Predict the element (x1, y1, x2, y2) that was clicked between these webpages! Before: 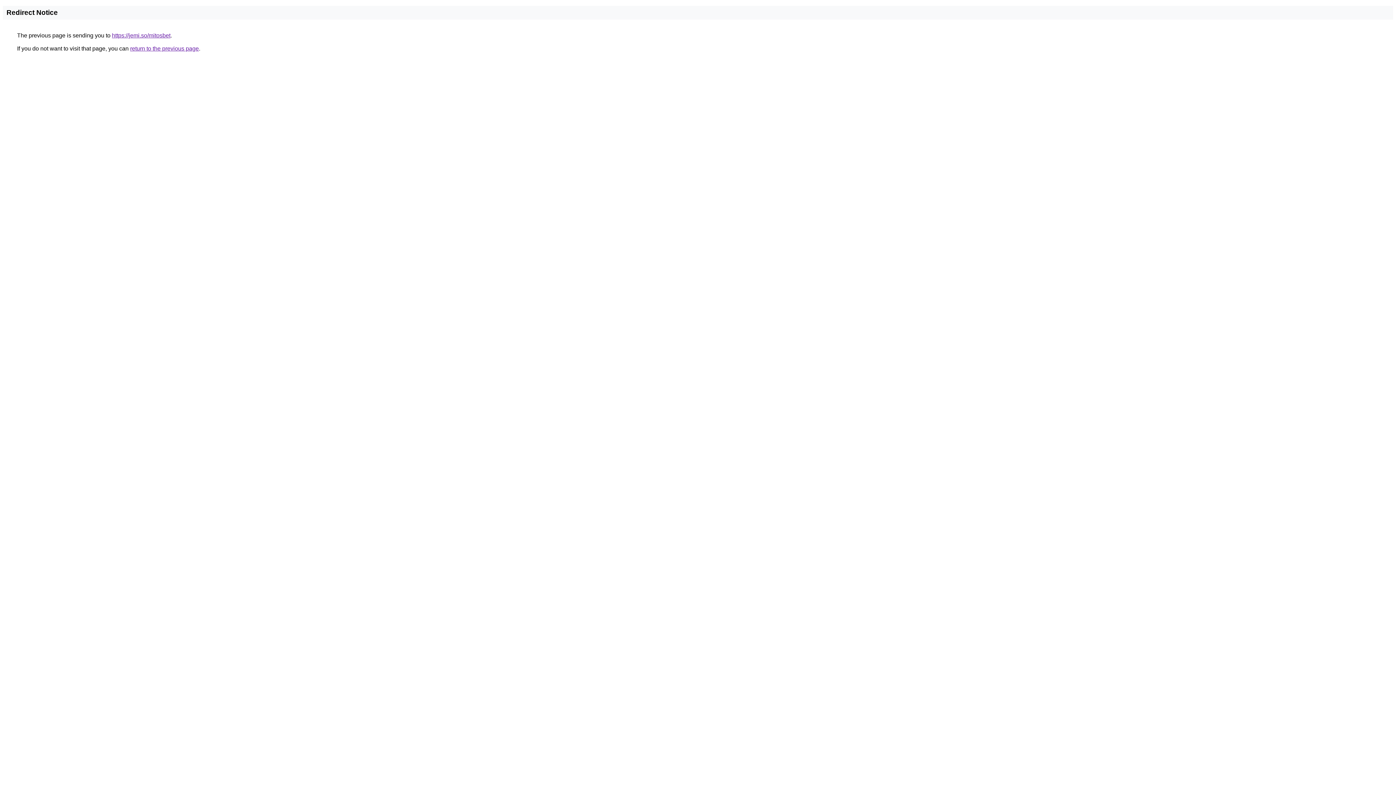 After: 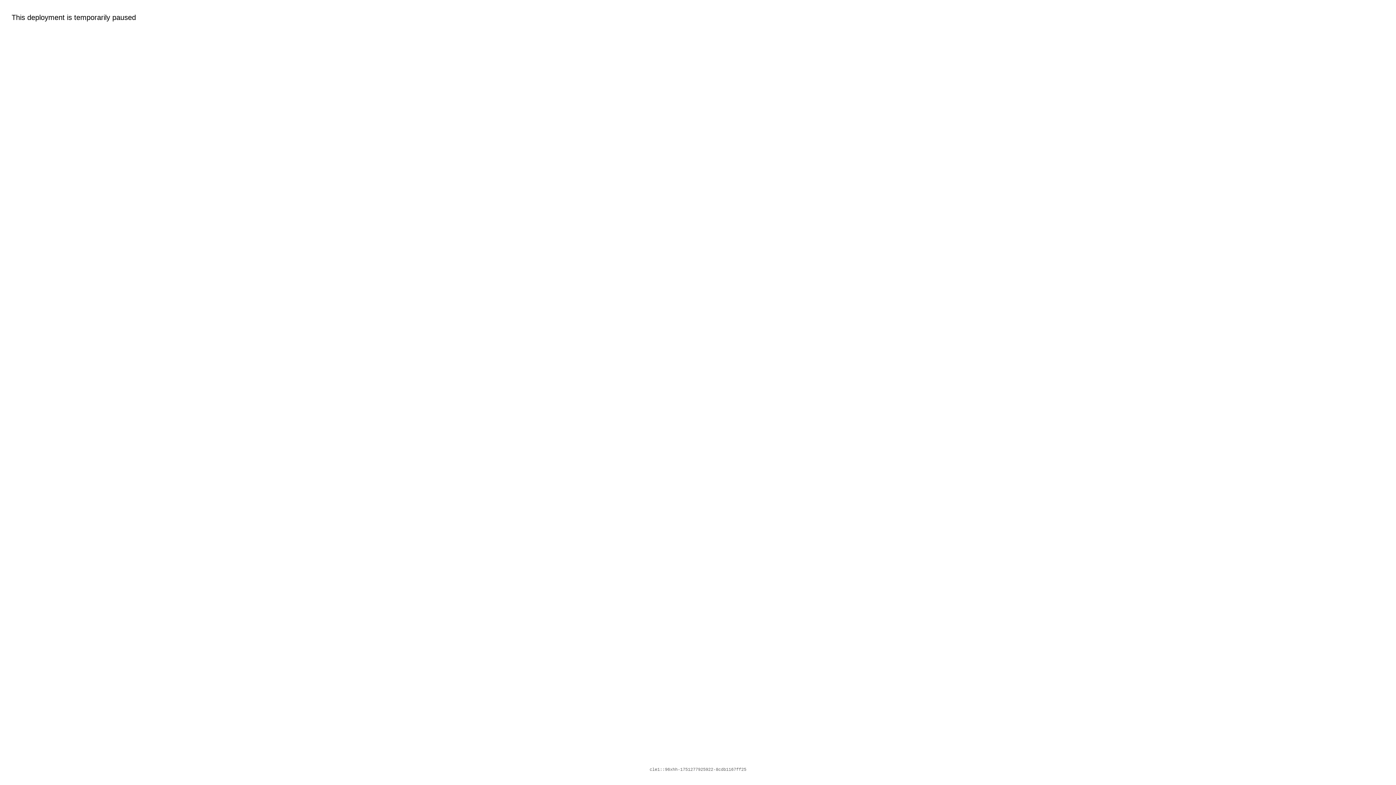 Action: bbox: (112, 32, 170, 38) label: https://jemi.so/mitosbet